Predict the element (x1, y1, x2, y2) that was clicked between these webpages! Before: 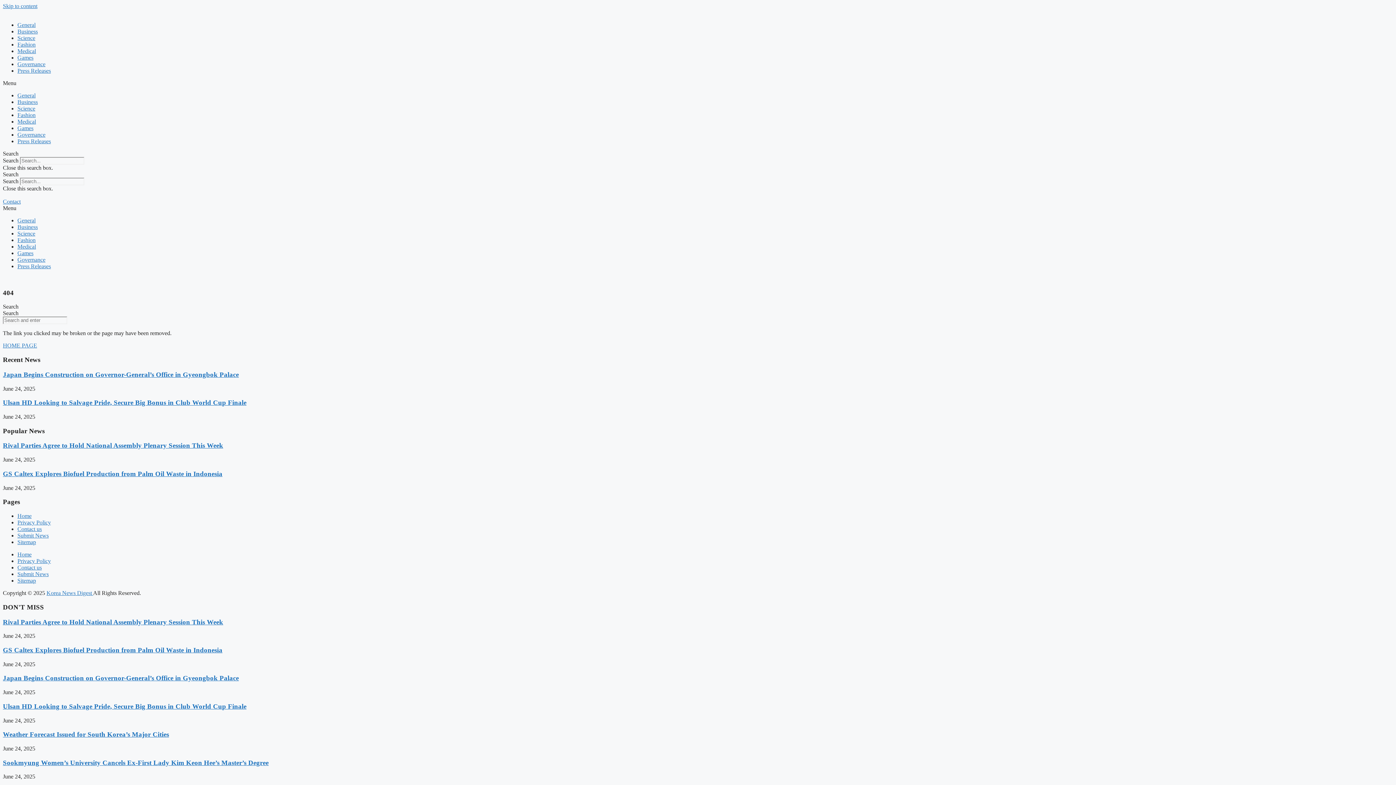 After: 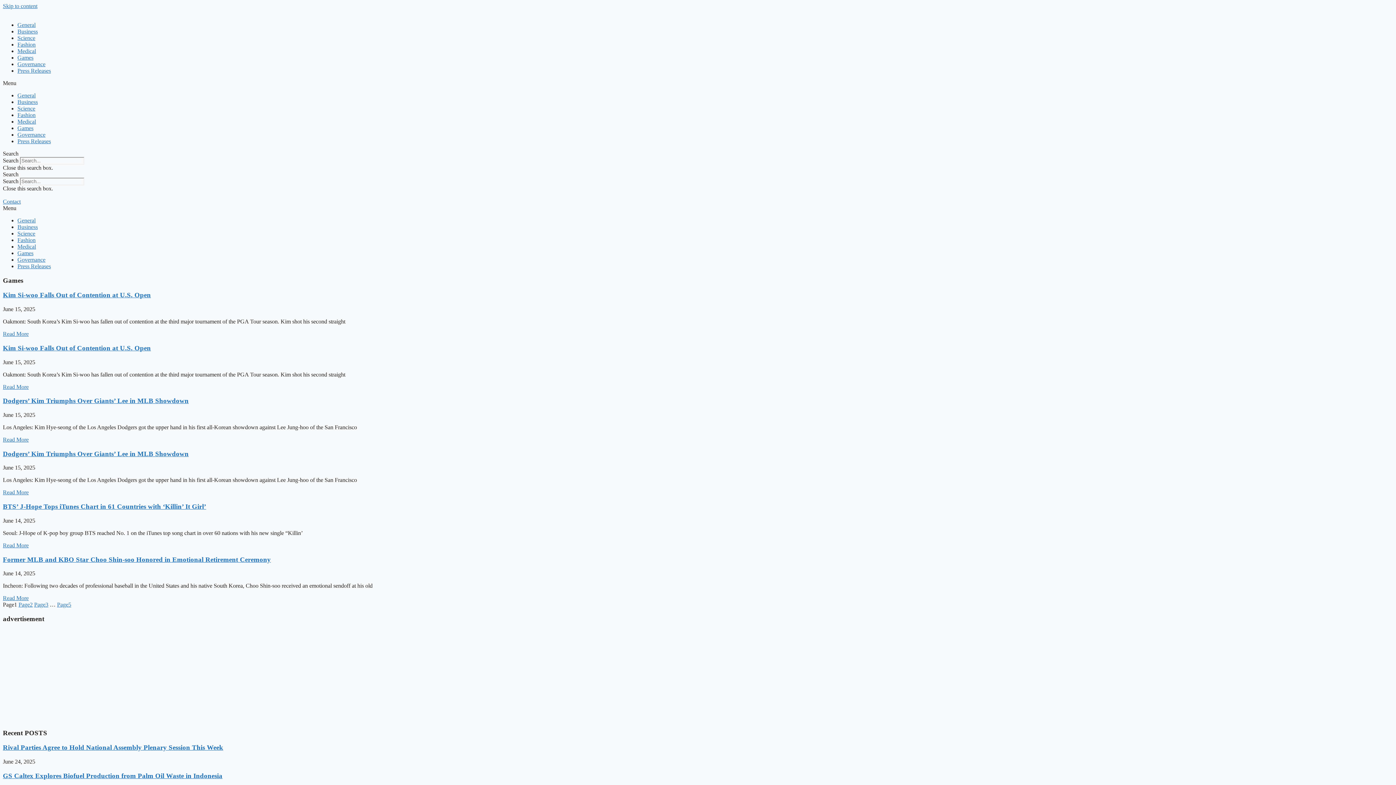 Action: bbox: (17, 250, 33, 256) label: Games